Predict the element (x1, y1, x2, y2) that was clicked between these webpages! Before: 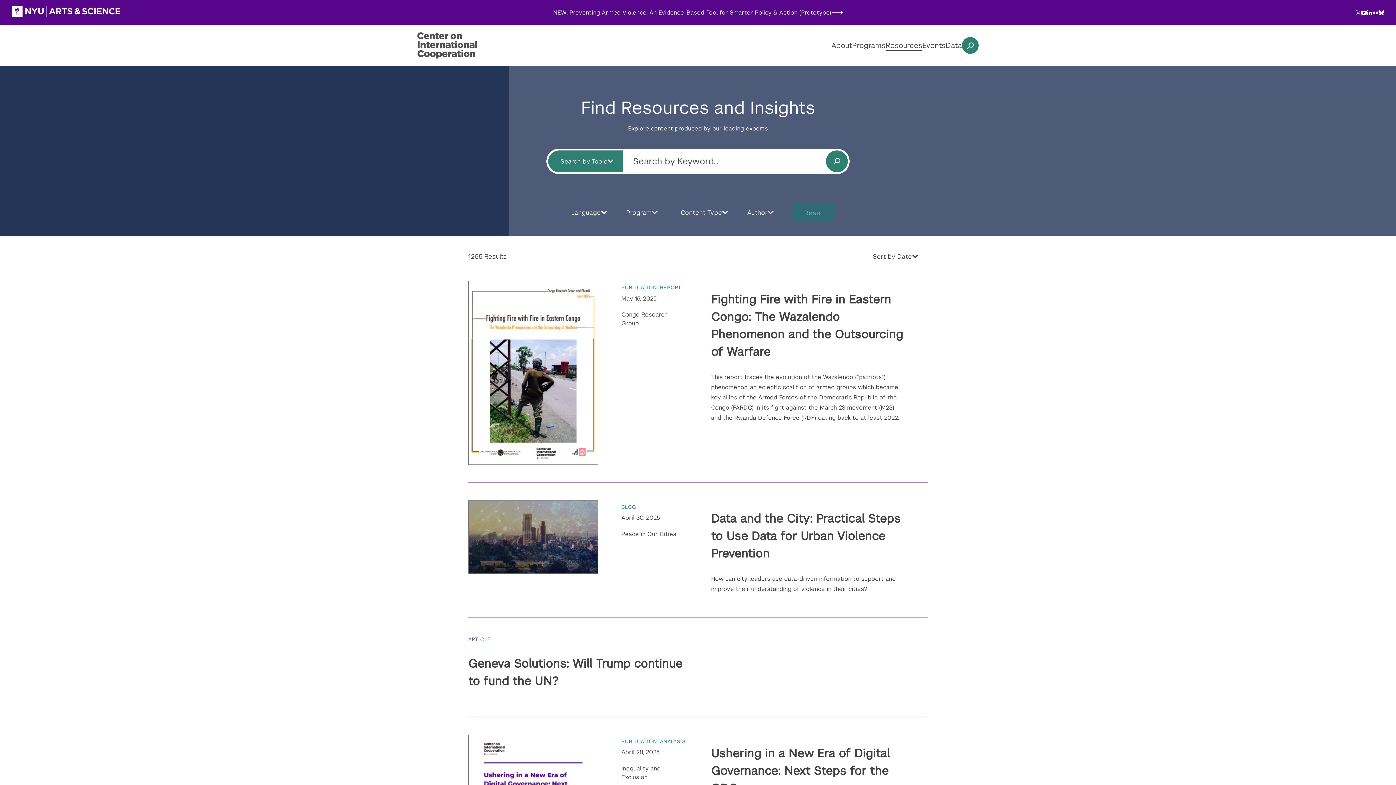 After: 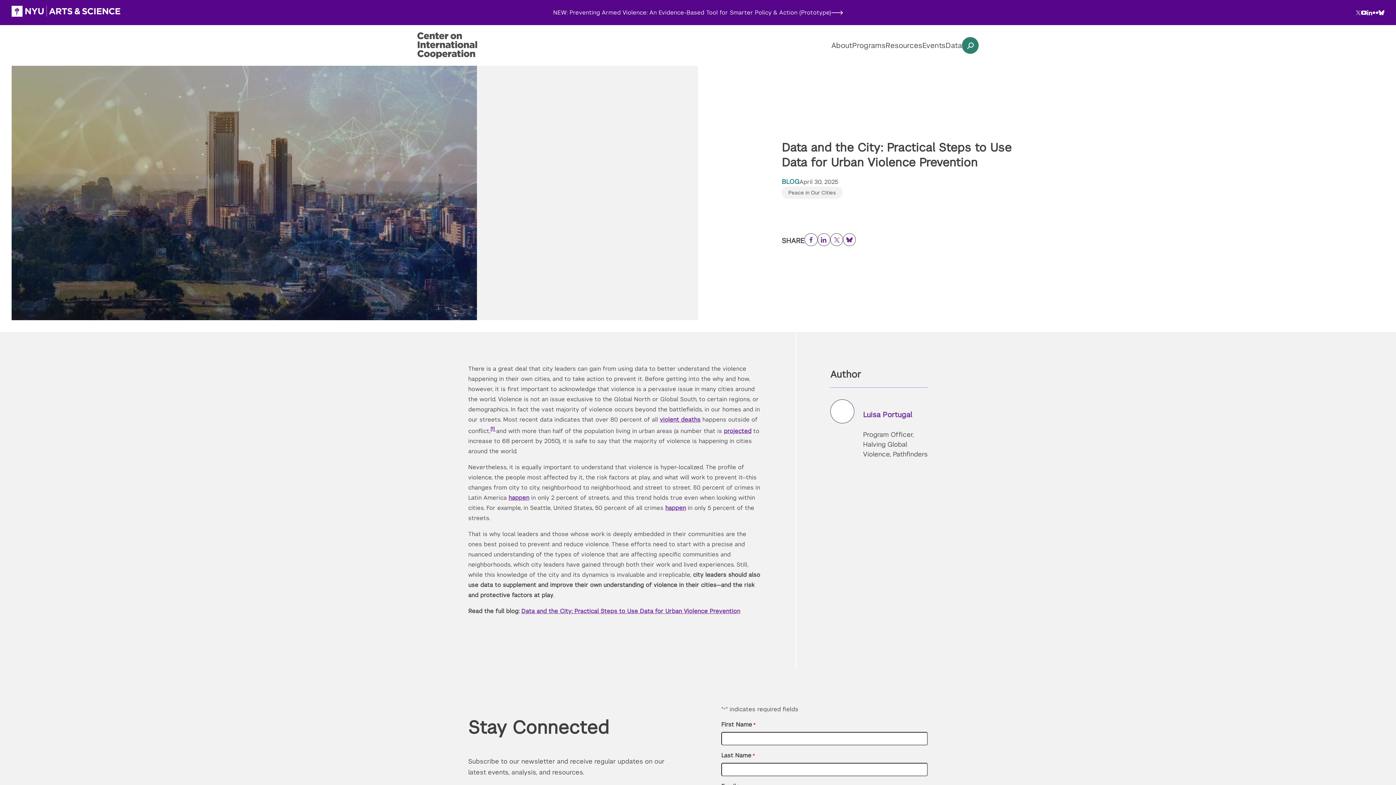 Action: bbox: (711, 511, 900, 561) label: Data and the City: Practical Steps to Use Data for Urban Violence Prevention